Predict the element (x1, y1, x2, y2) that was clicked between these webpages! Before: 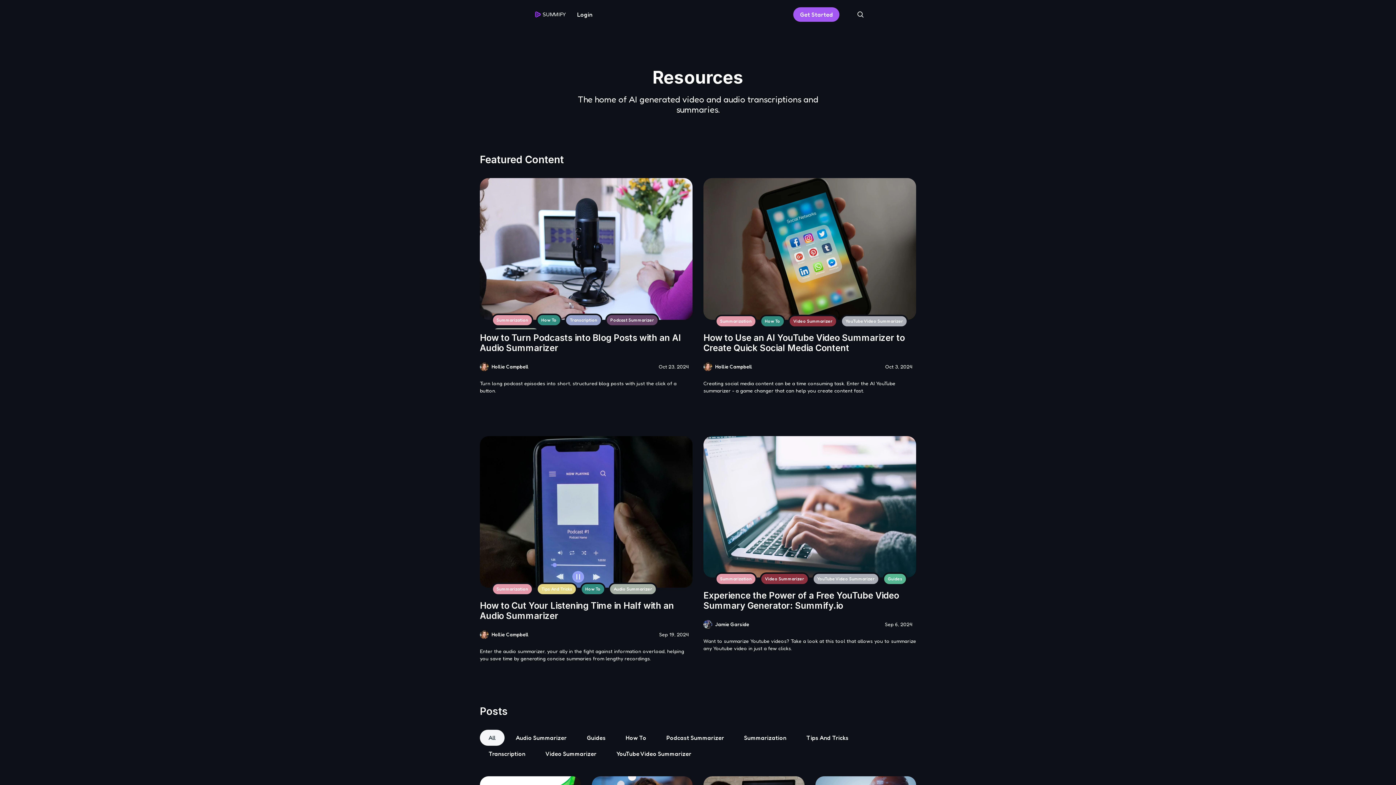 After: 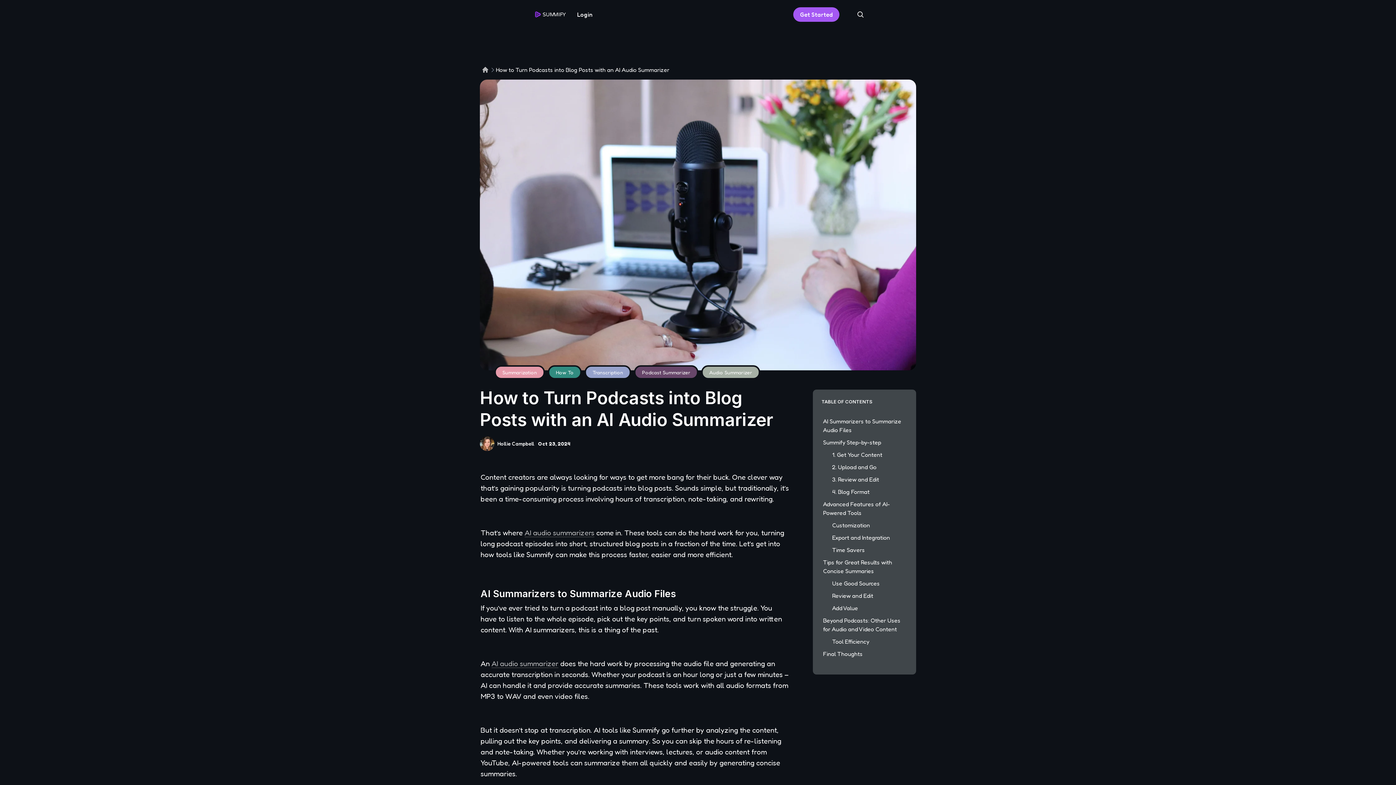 Action: bbox: (480, 333, 692, 357) label: How to Turn Podcasts into Blog Posts with an AI Audio Summarizer